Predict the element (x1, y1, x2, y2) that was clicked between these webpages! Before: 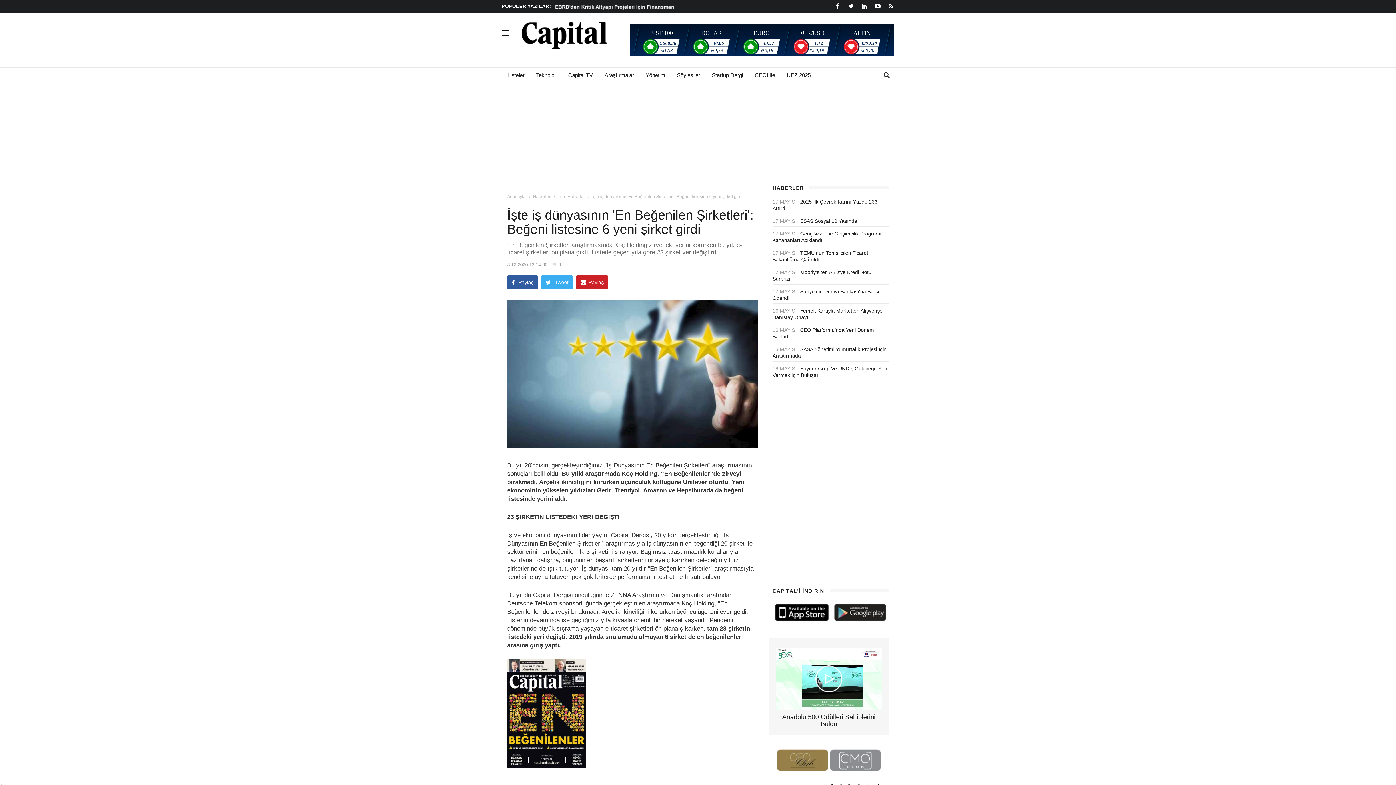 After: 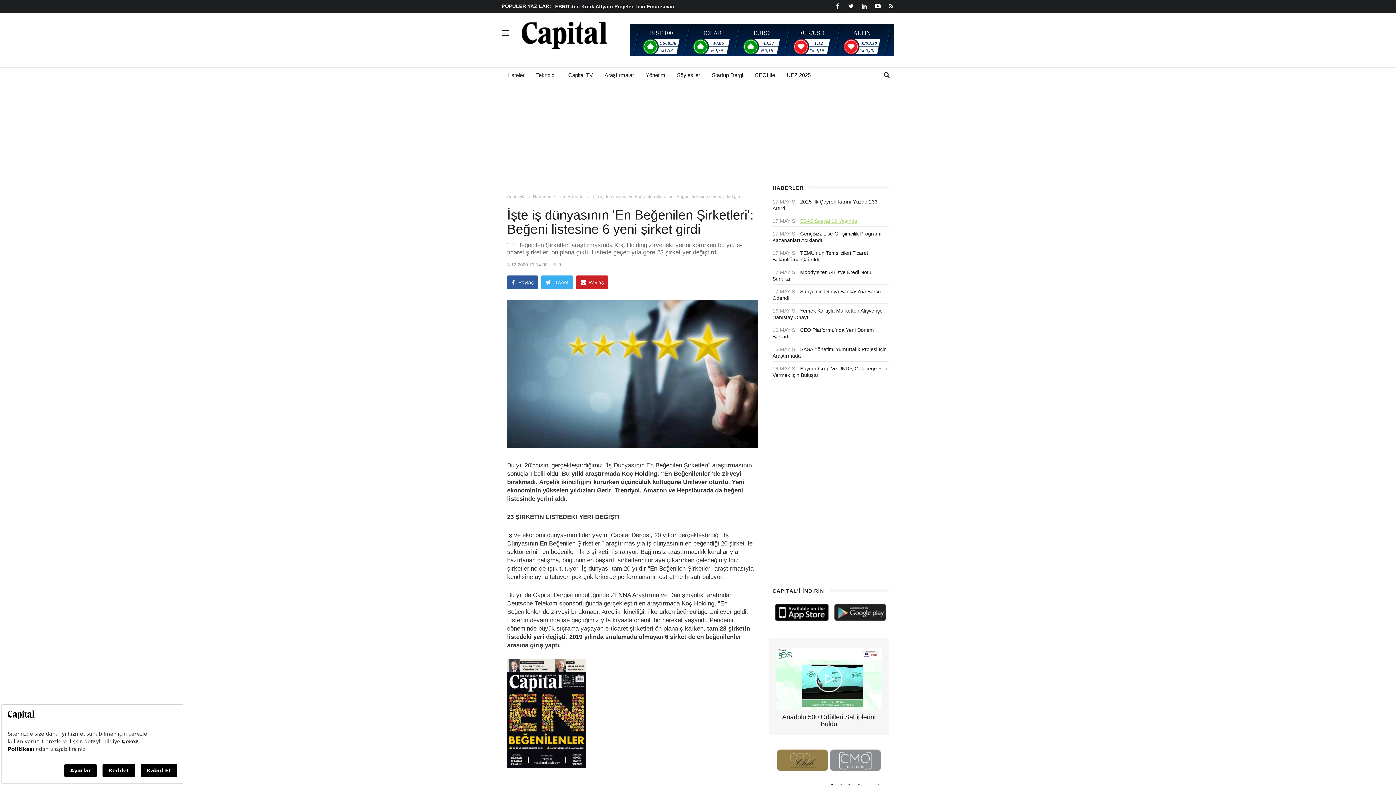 Action: label: ESAS Sosyal 10 Yaşında bbox: (800, 218, 857, 224)